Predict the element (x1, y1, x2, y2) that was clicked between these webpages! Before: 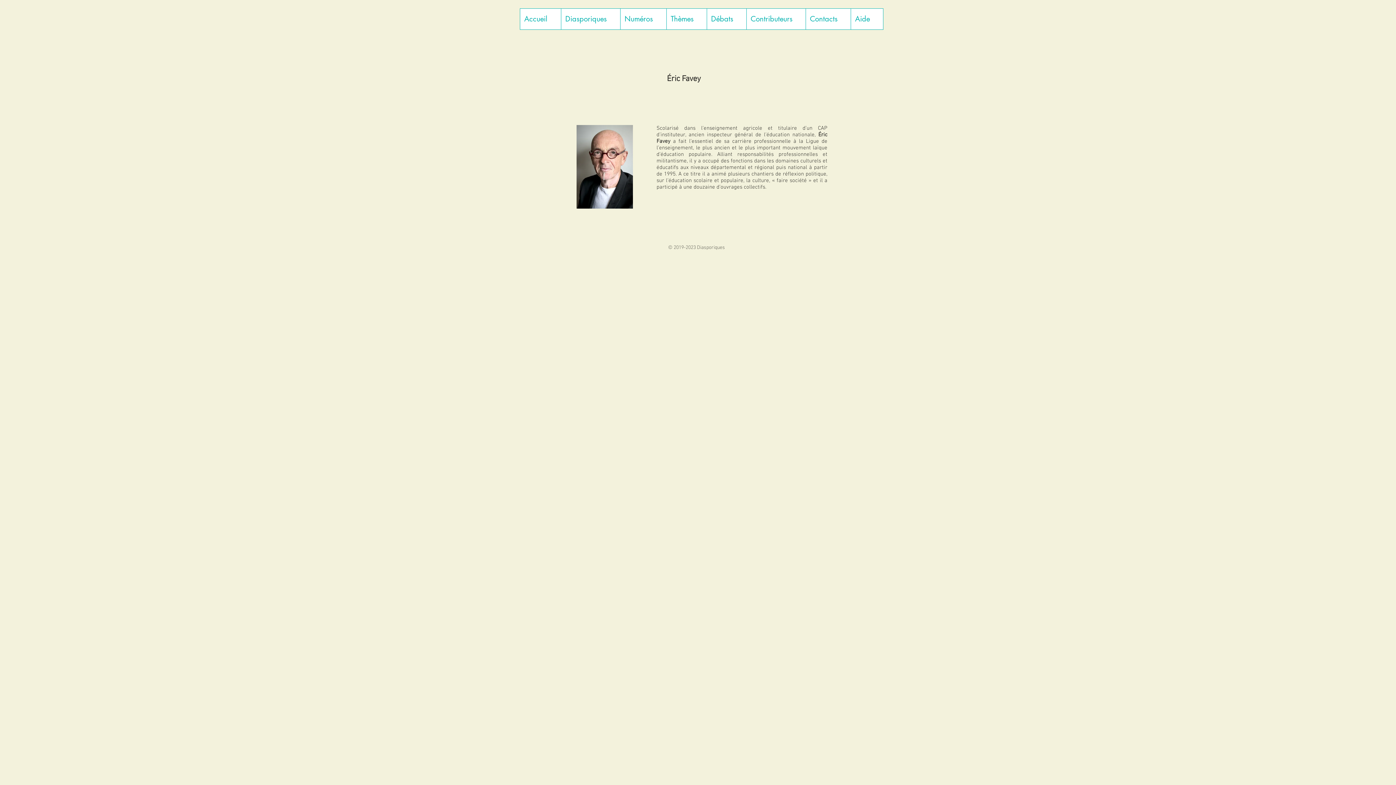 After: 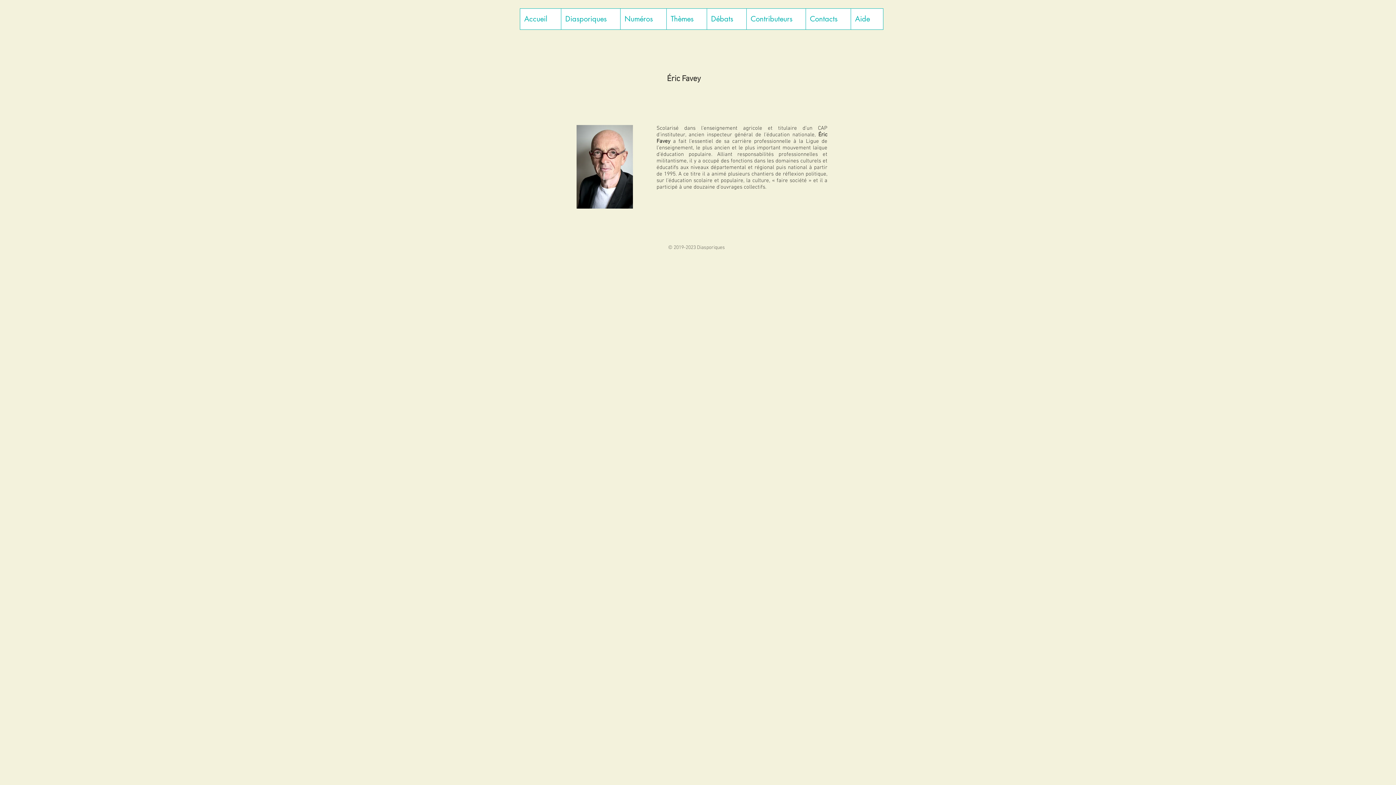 Action: bbox: (620, 8, 666, 29) label: Numéros